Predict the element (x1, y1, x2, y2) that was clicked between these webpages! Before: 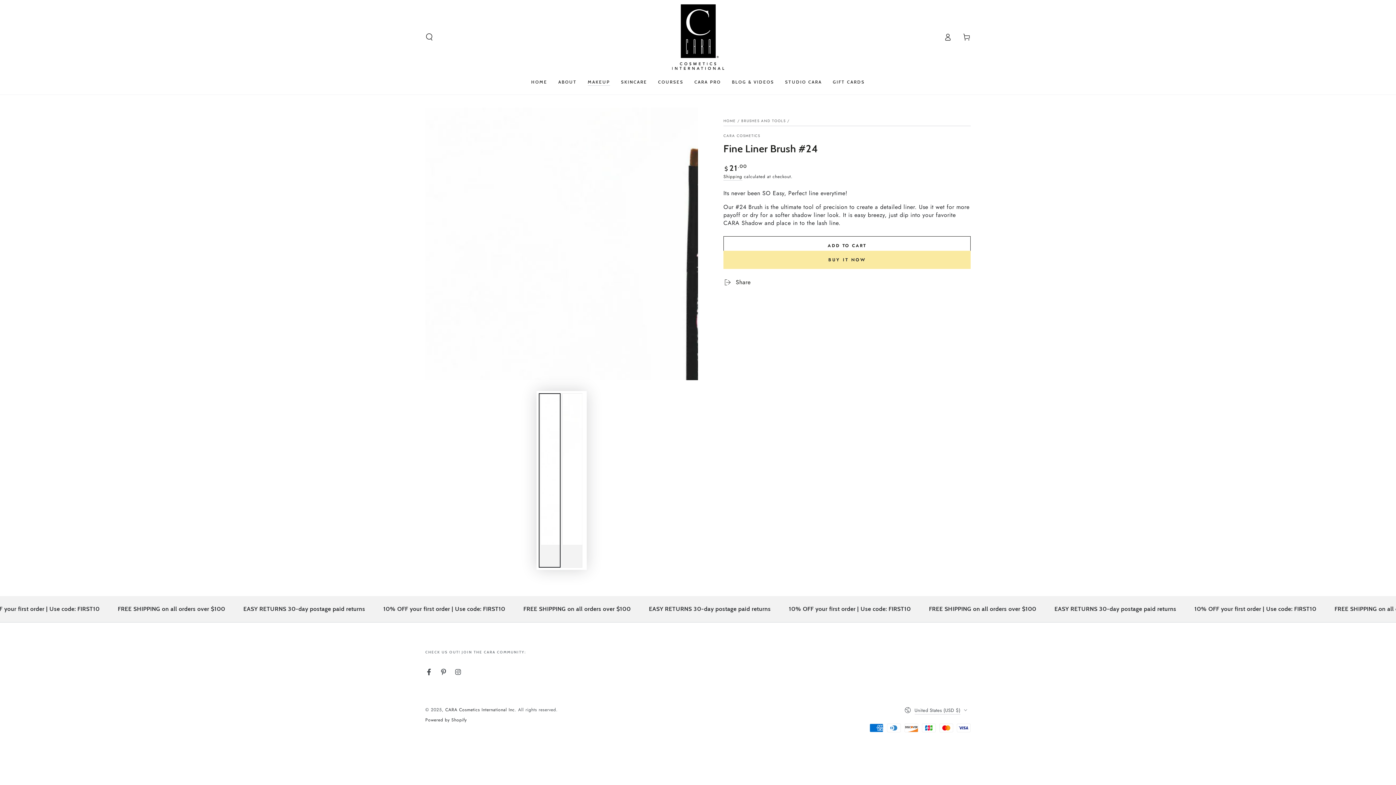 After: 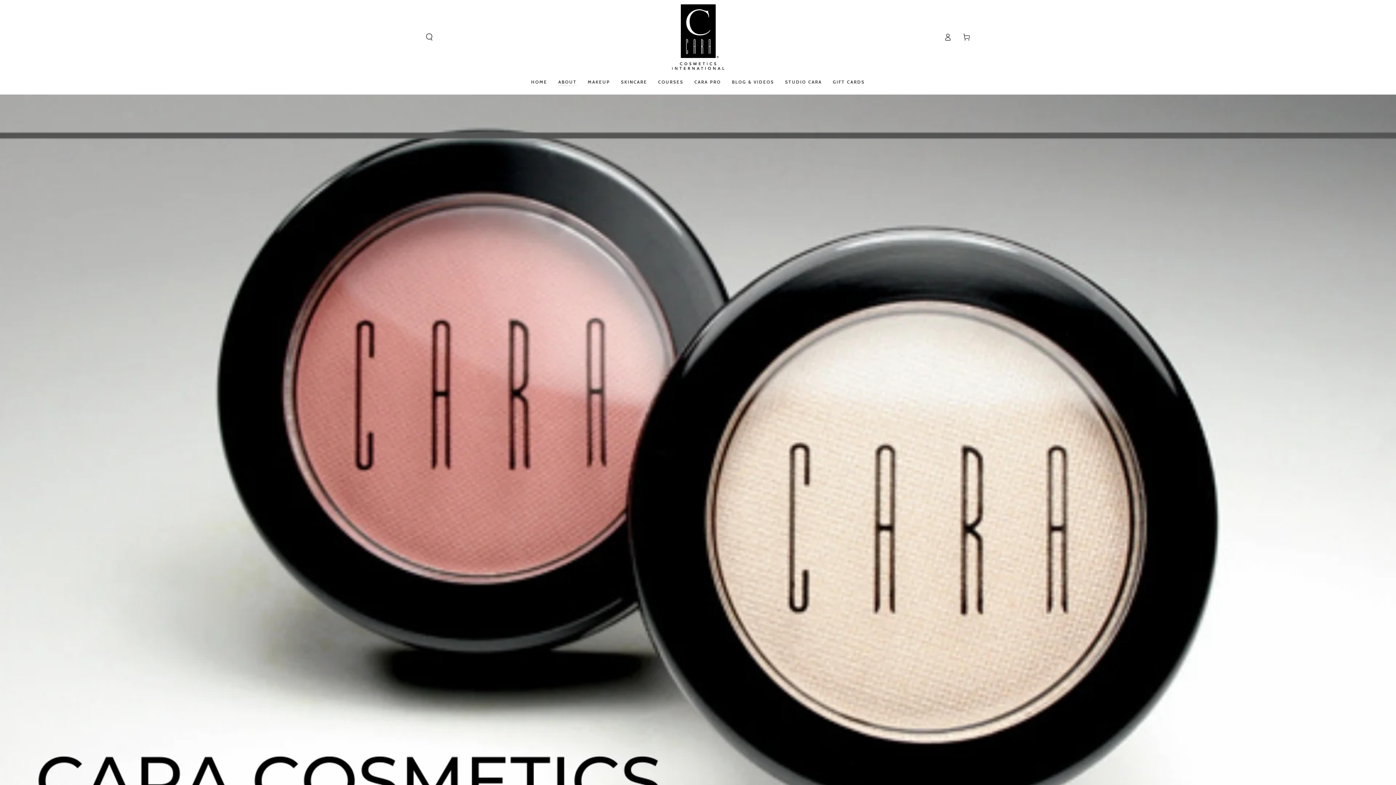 Action: label: ABOUT bbox: (552, 73, 582, 90)